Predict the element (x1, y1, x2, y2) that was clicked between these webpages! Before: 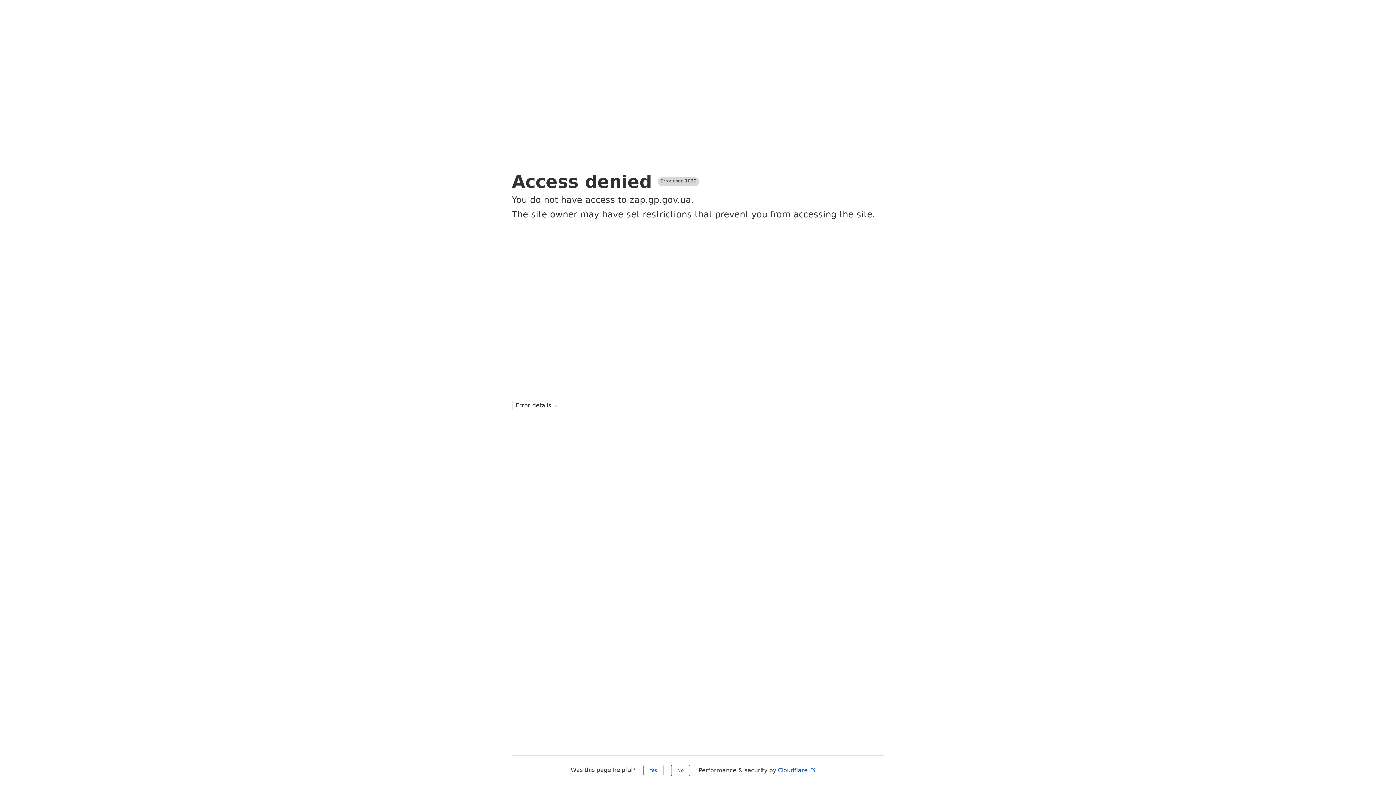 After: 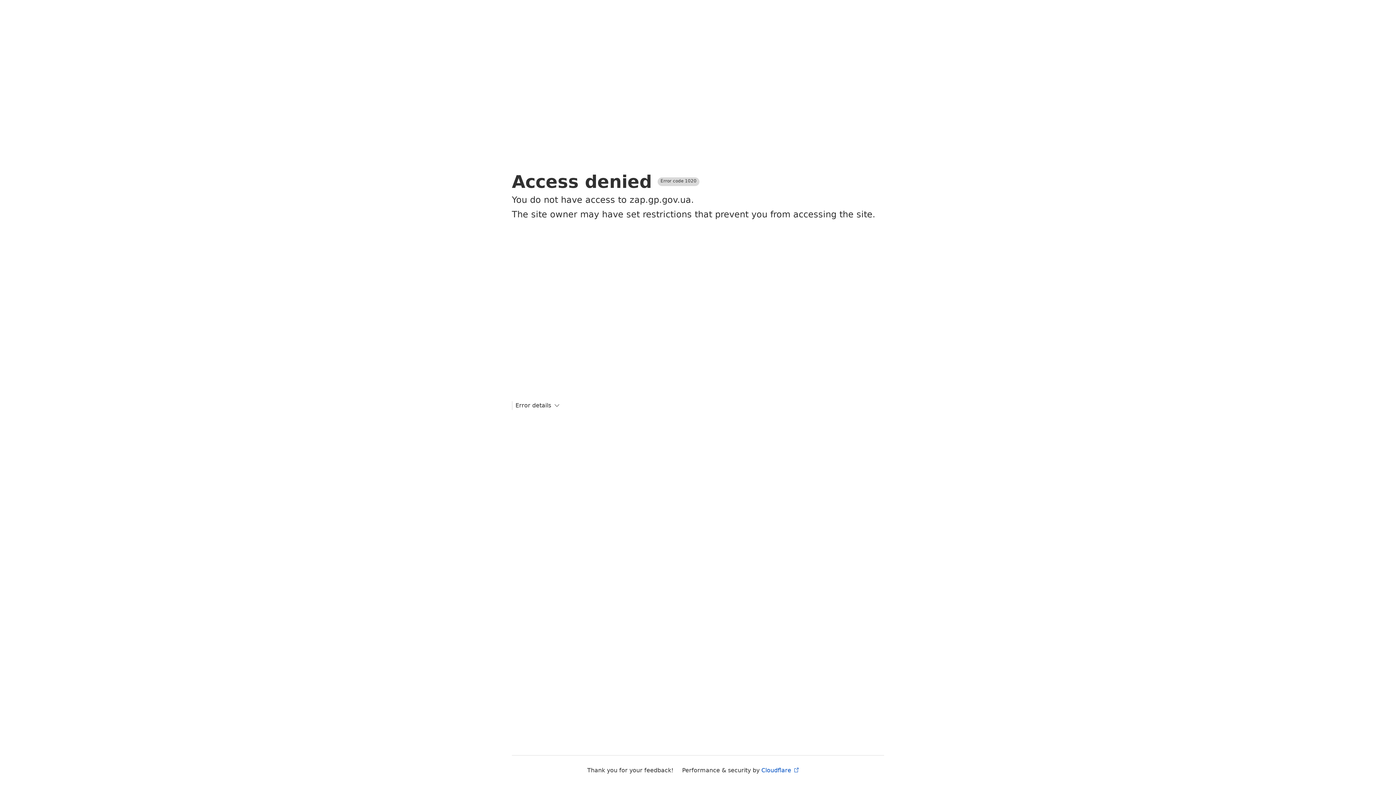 Action: bbox: (643, 765, 663, 776) label: Yes